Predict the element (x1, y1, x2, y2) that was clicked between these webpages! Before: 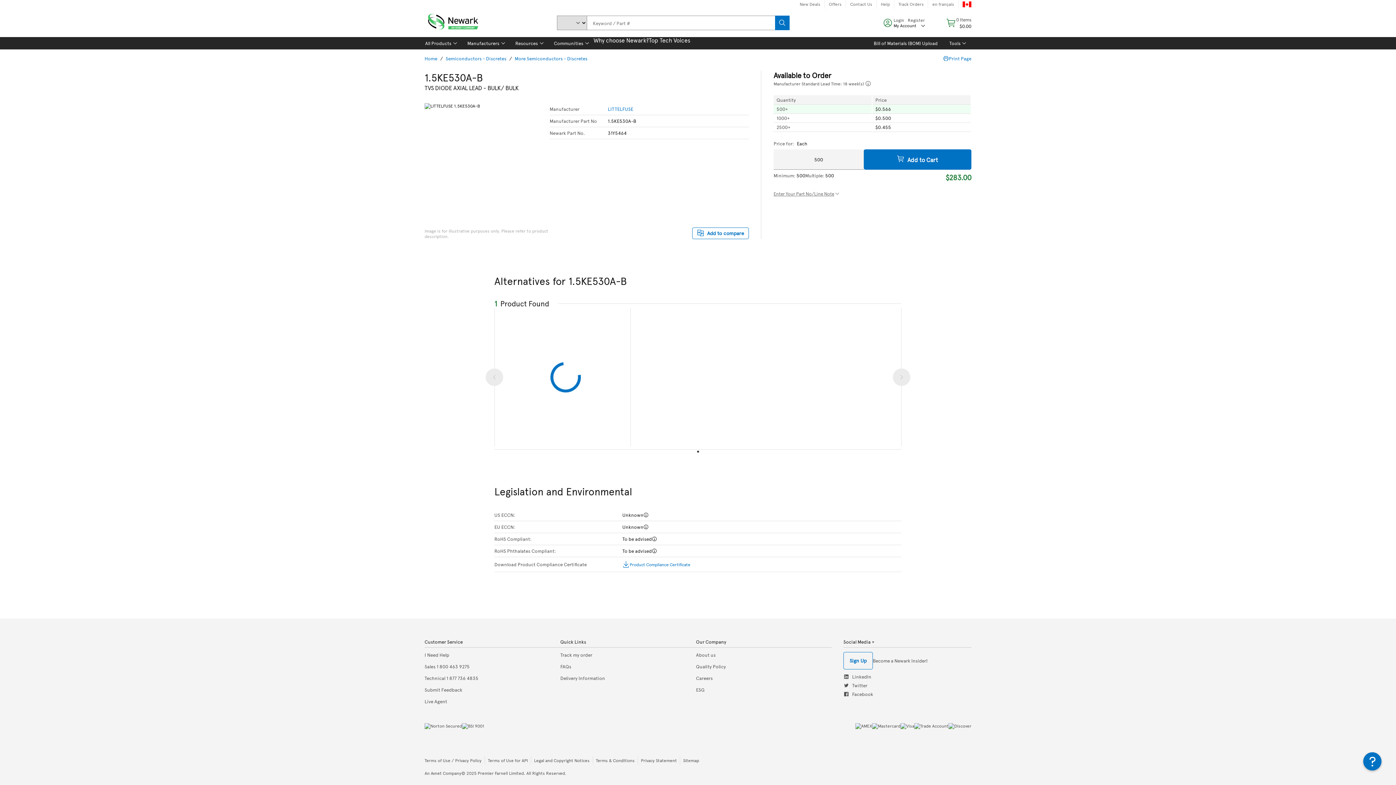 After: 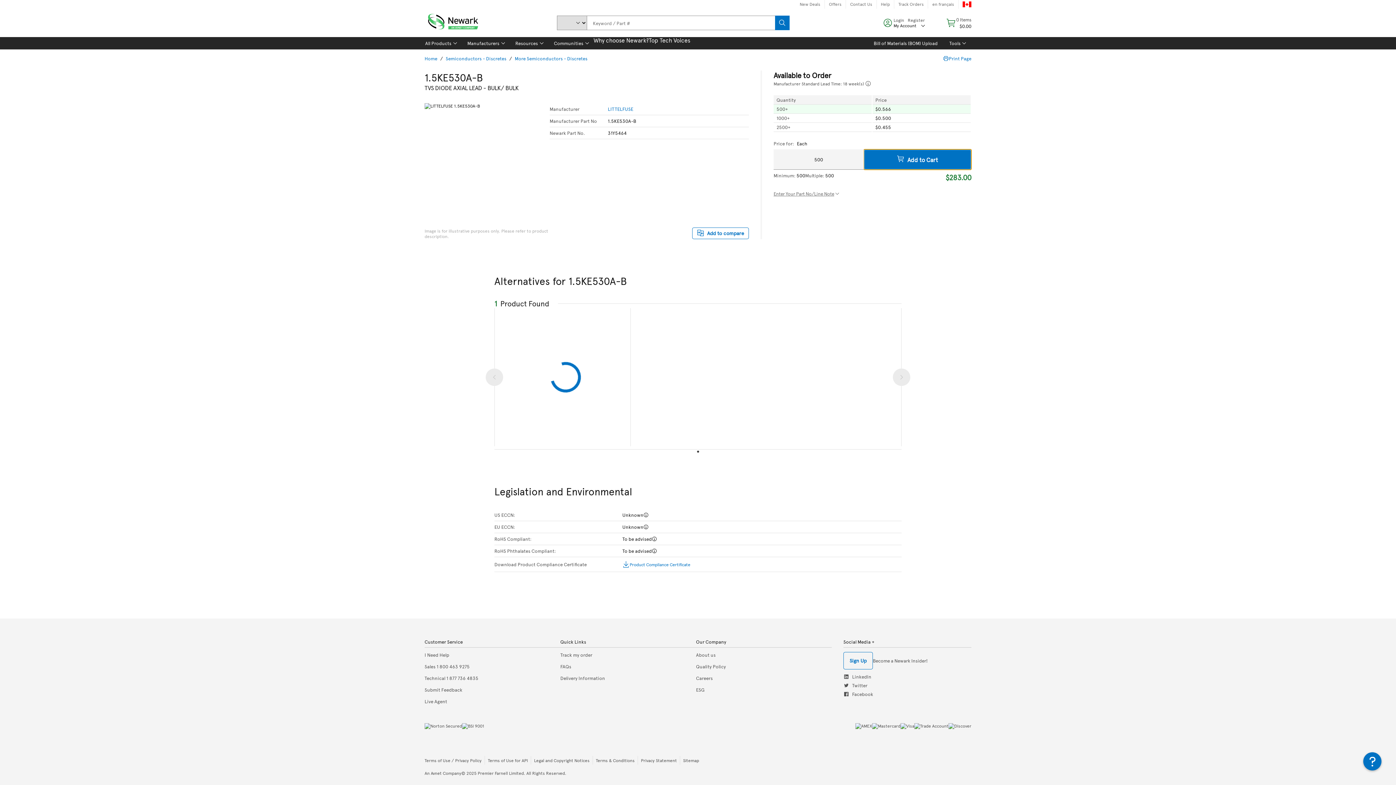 Action: label: Add to Cart bbox: (864, 149, 971, 169)